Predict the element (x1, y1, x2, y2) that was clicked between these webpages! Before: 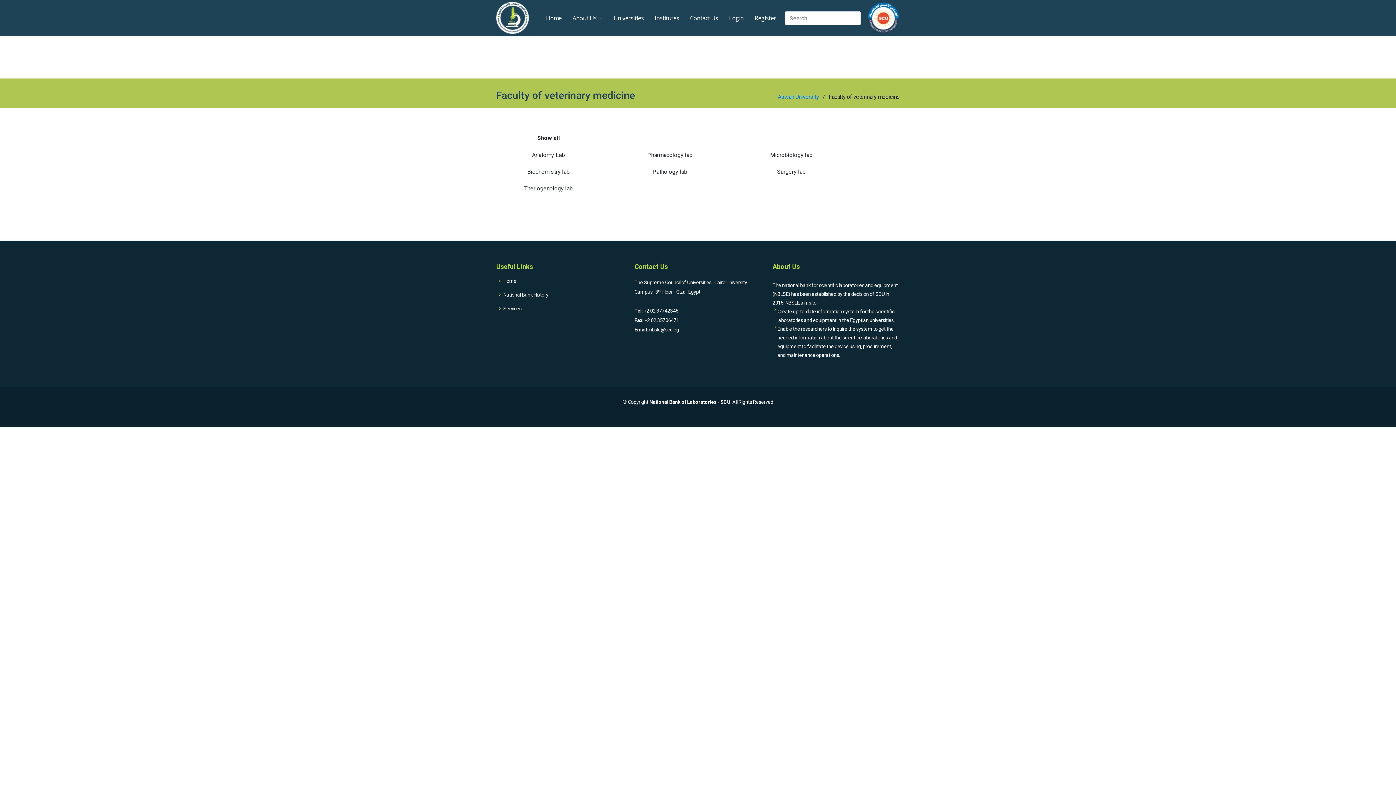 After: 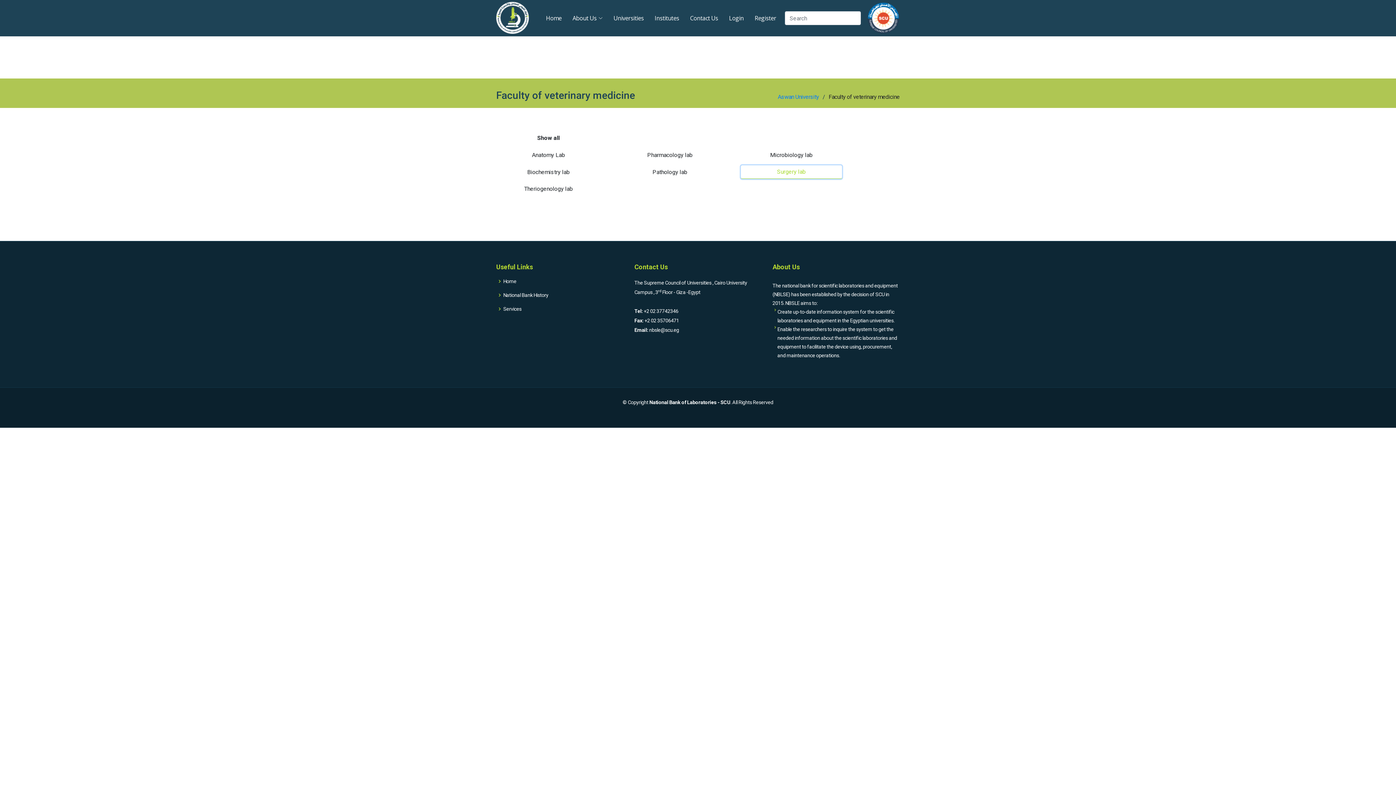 Action: label: Surgery lab bbox: (741, 165, 842, 178)